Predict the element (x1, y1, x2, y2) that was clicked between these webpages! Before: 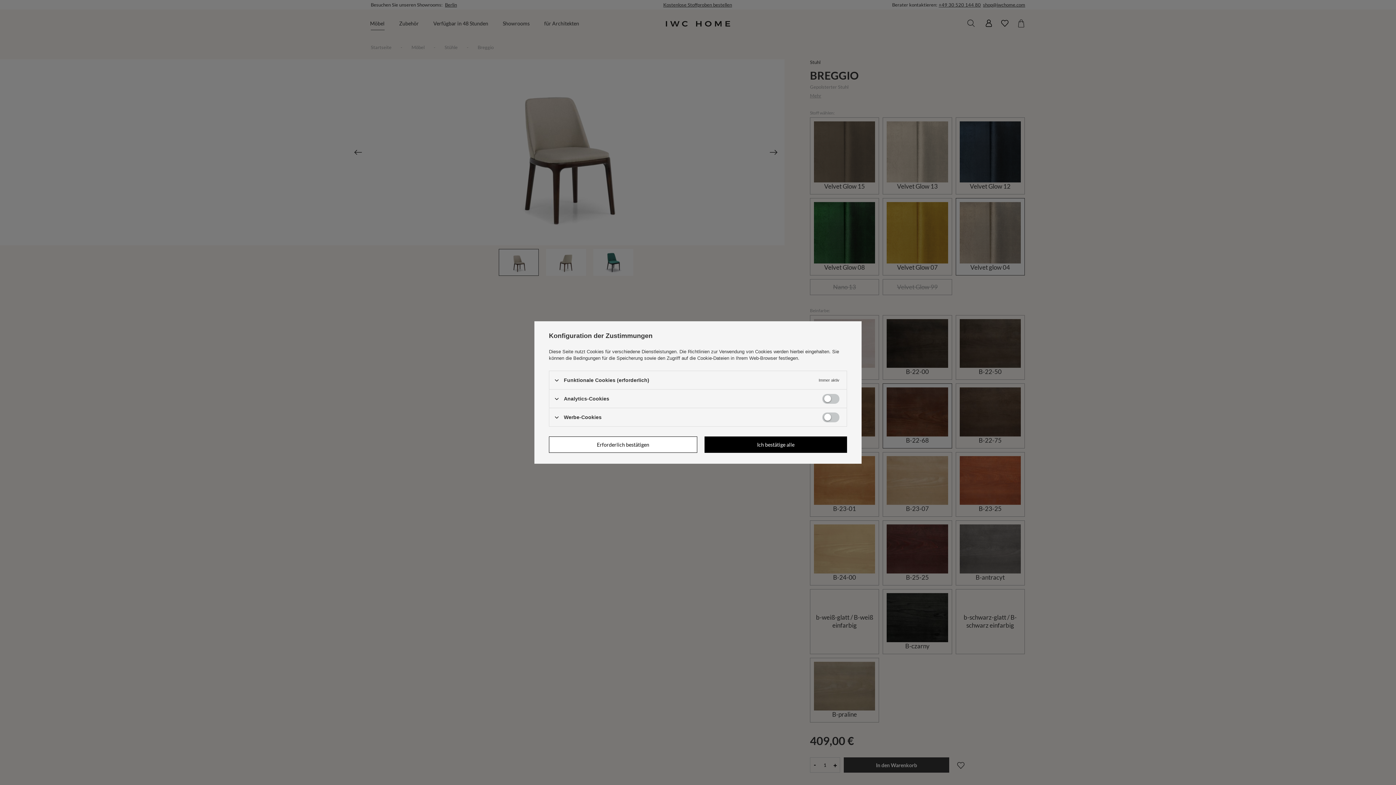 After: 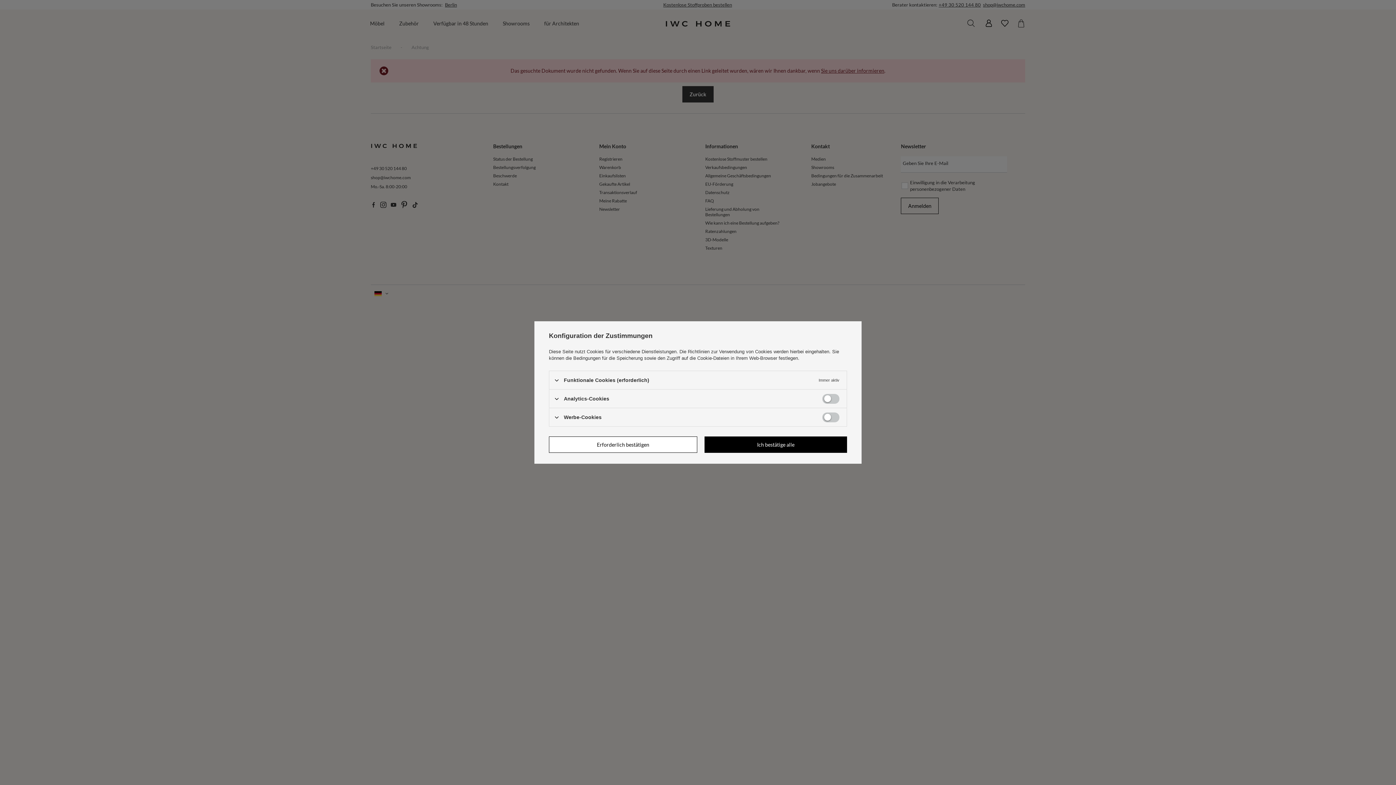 Action: label: Richtlinien zur Verwendung von Cookies bbox: (688, 349, 772, 354)